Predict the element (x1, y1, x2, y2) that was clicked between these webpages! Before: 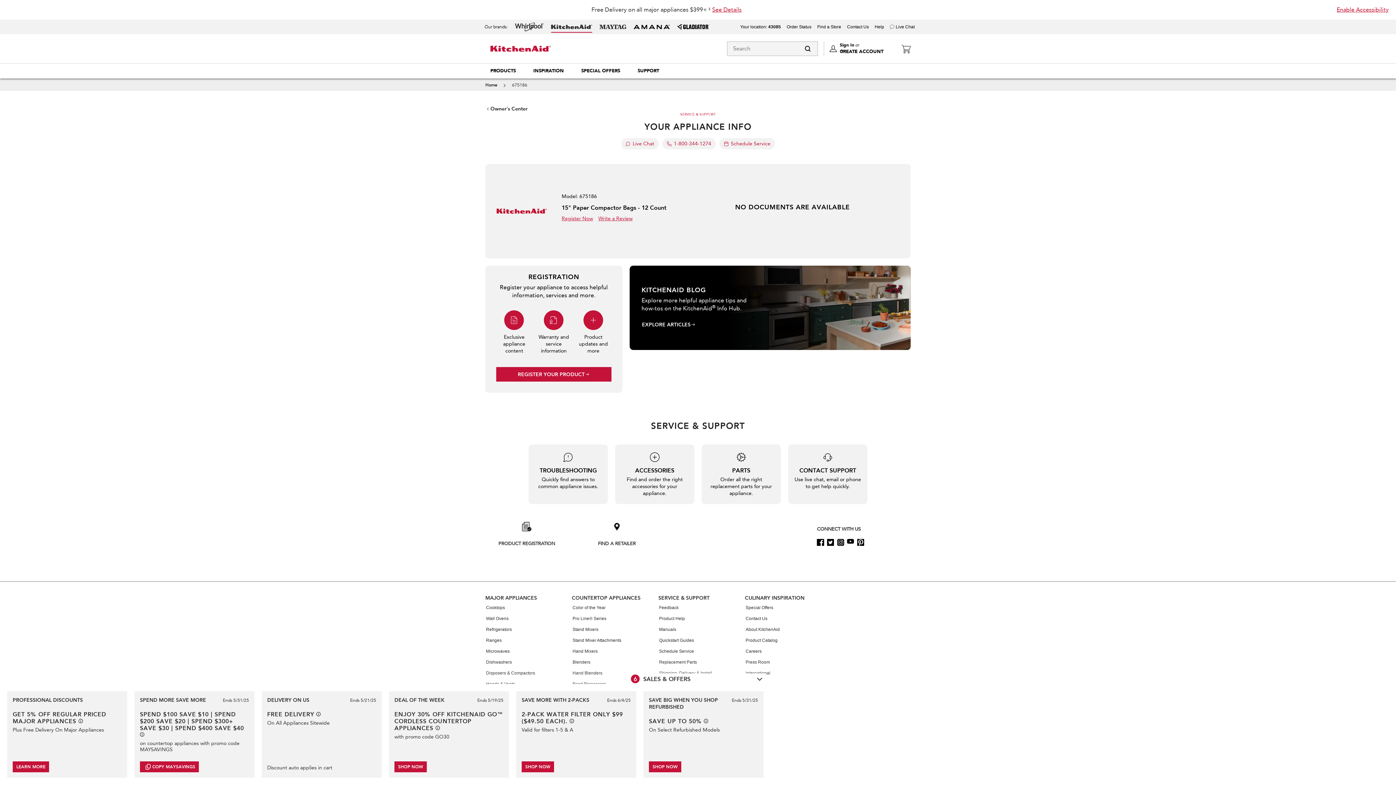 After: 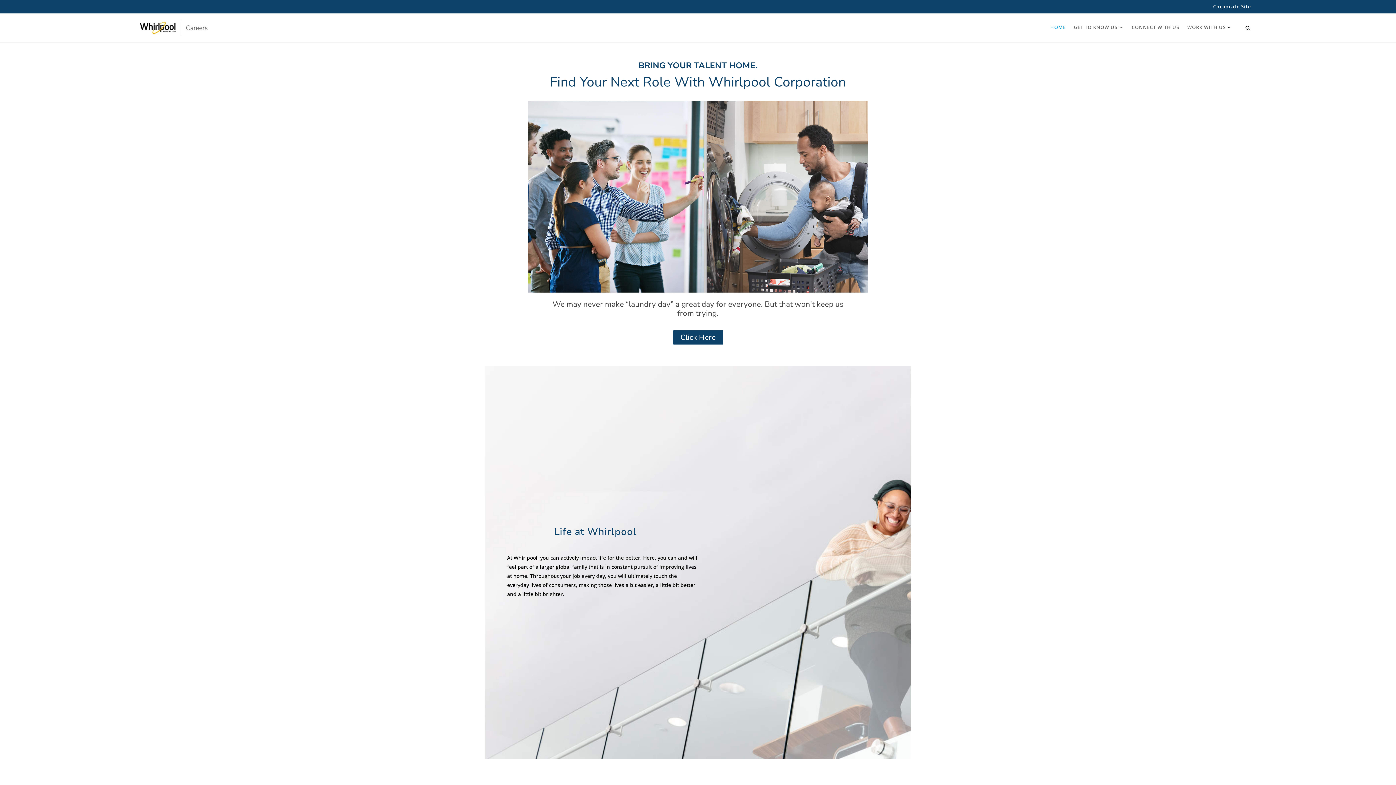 Action: bbox: (745, 646, 761, 657) label: Careers